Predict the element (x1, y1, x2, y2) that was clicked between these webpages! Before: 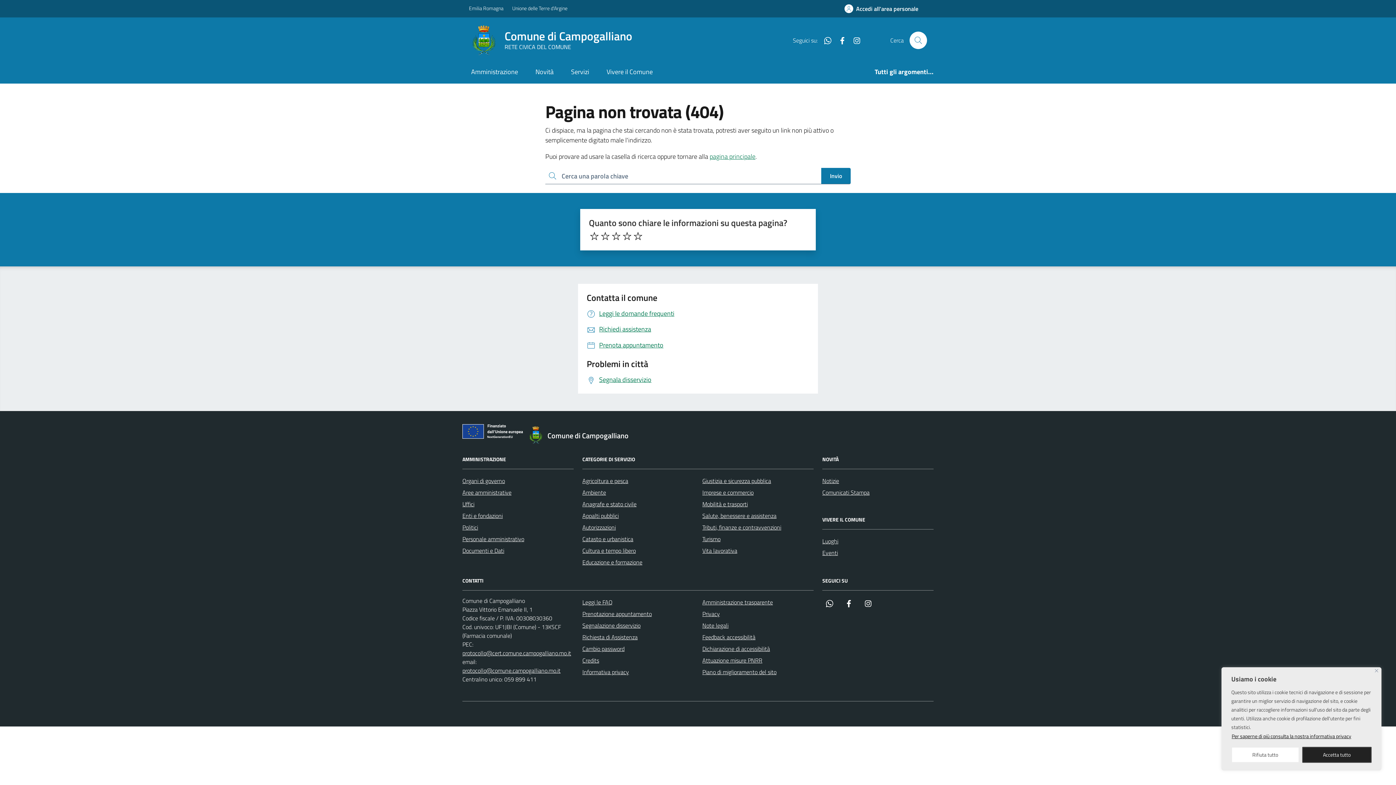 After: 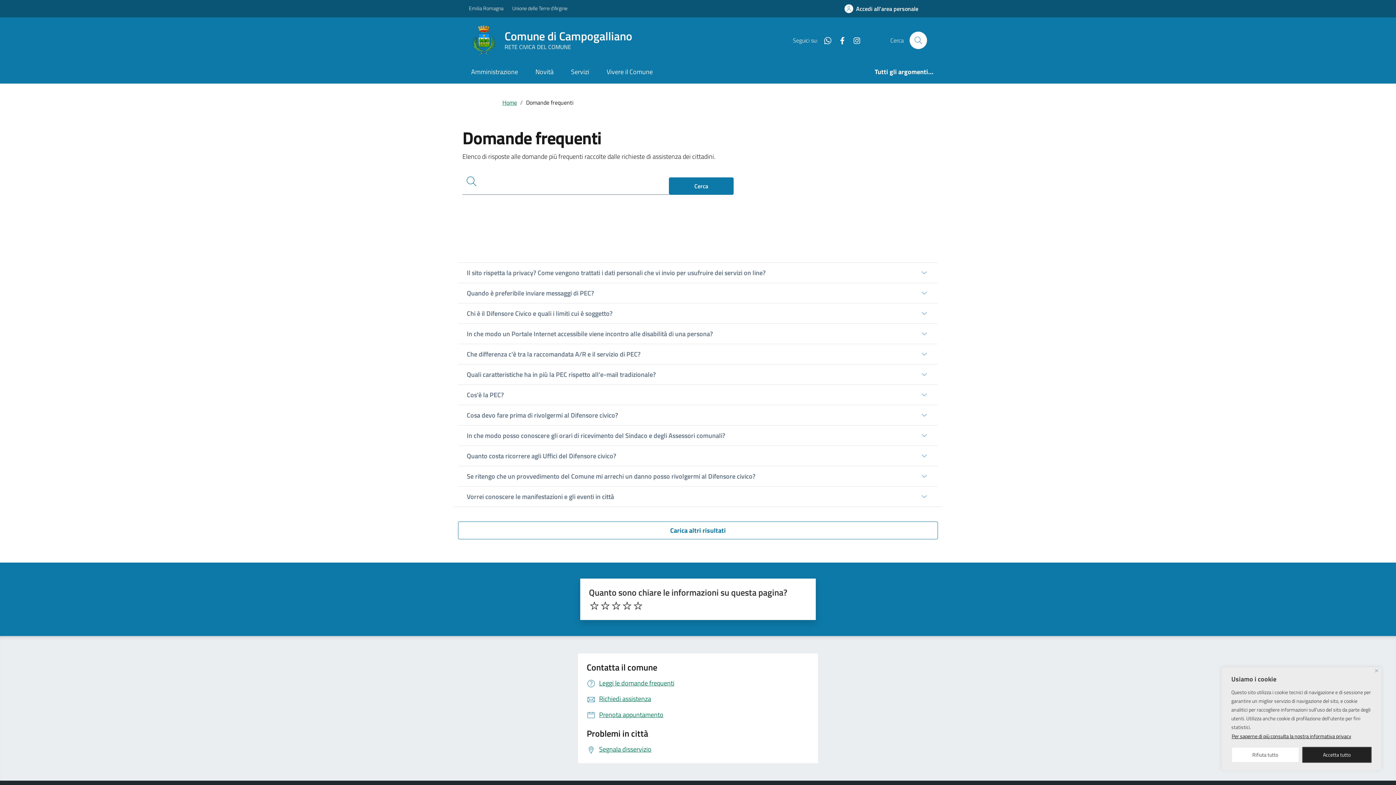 Action: label: Leggi le FAQ bbox: (582, 596, 612, 608)